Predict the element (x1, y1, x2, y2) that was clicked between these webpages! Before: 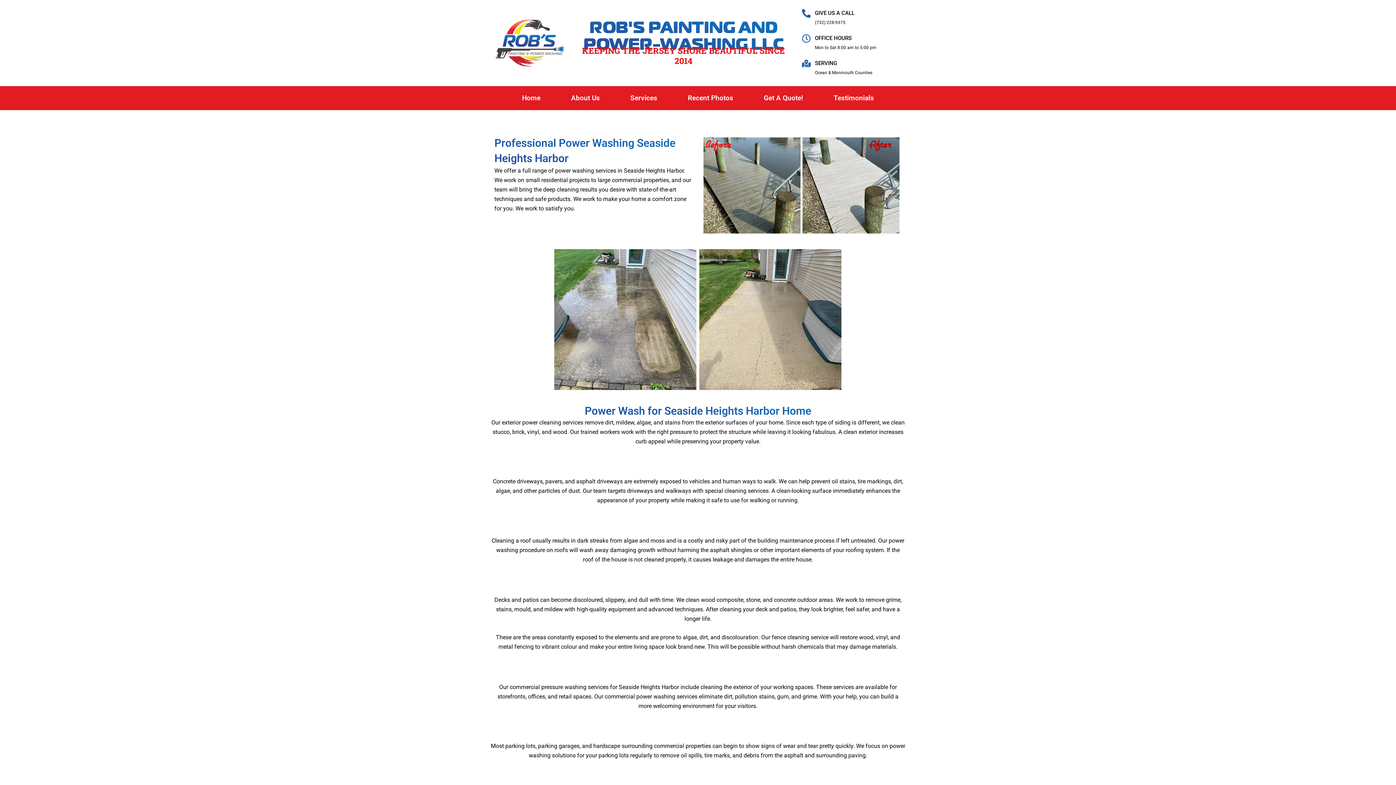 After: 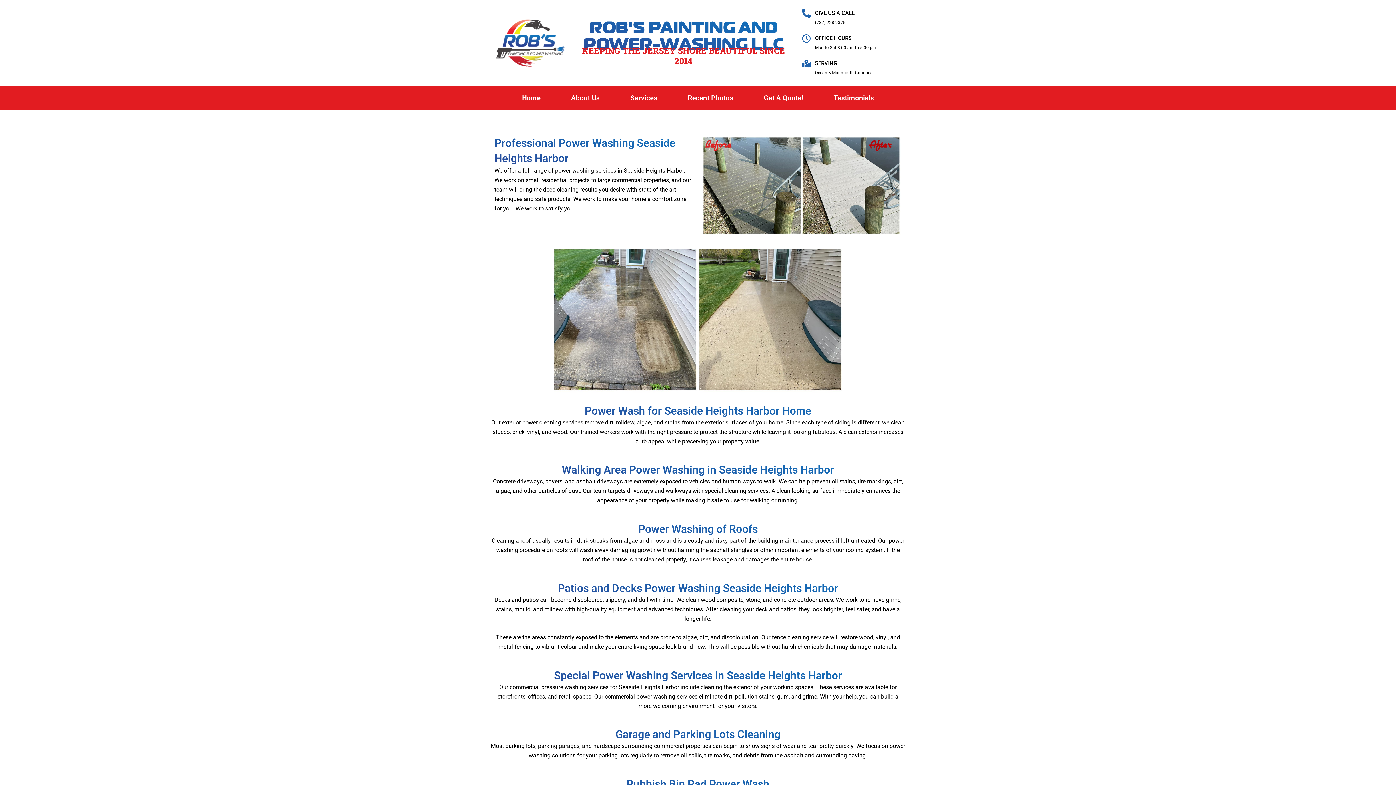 Action: label: GIVE US A CALL bbox: (815, 9, 854, 16)